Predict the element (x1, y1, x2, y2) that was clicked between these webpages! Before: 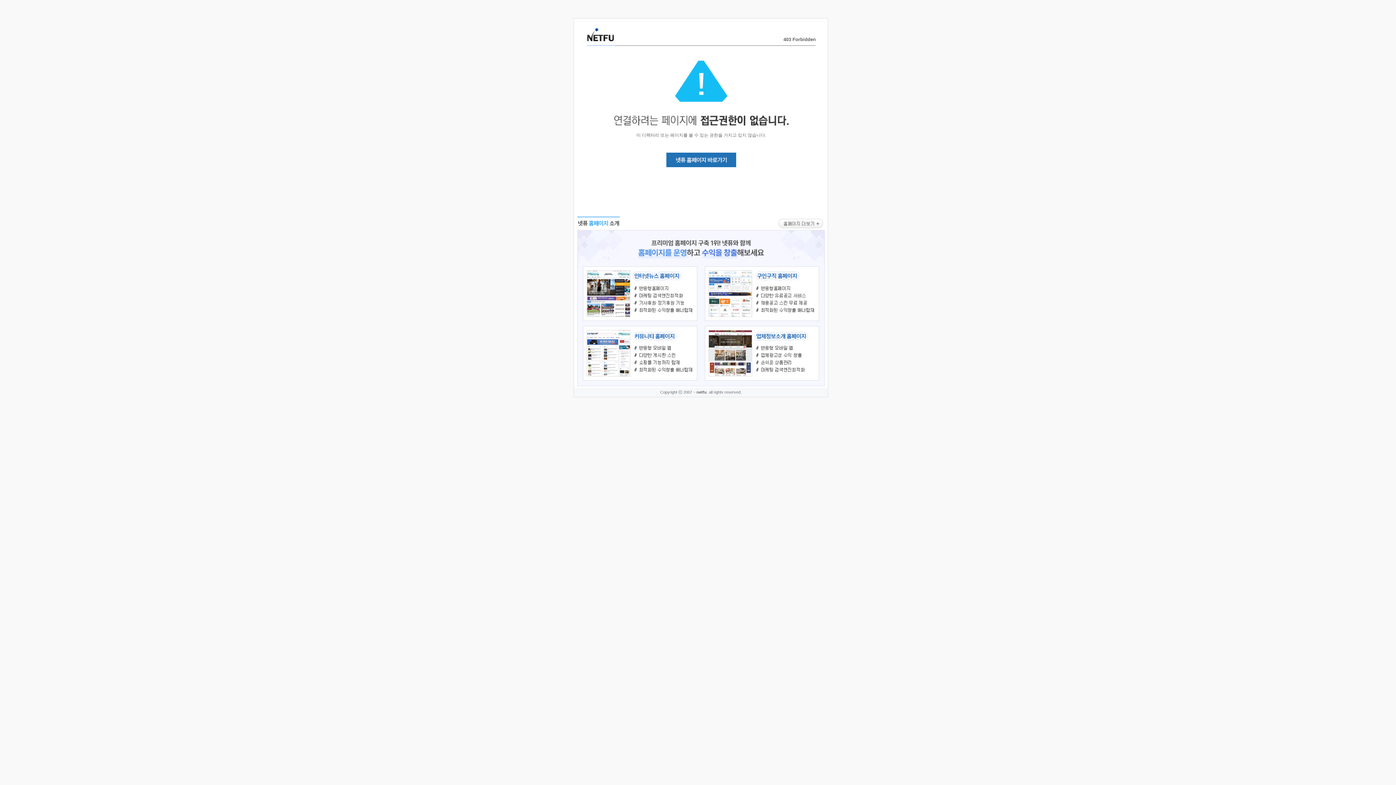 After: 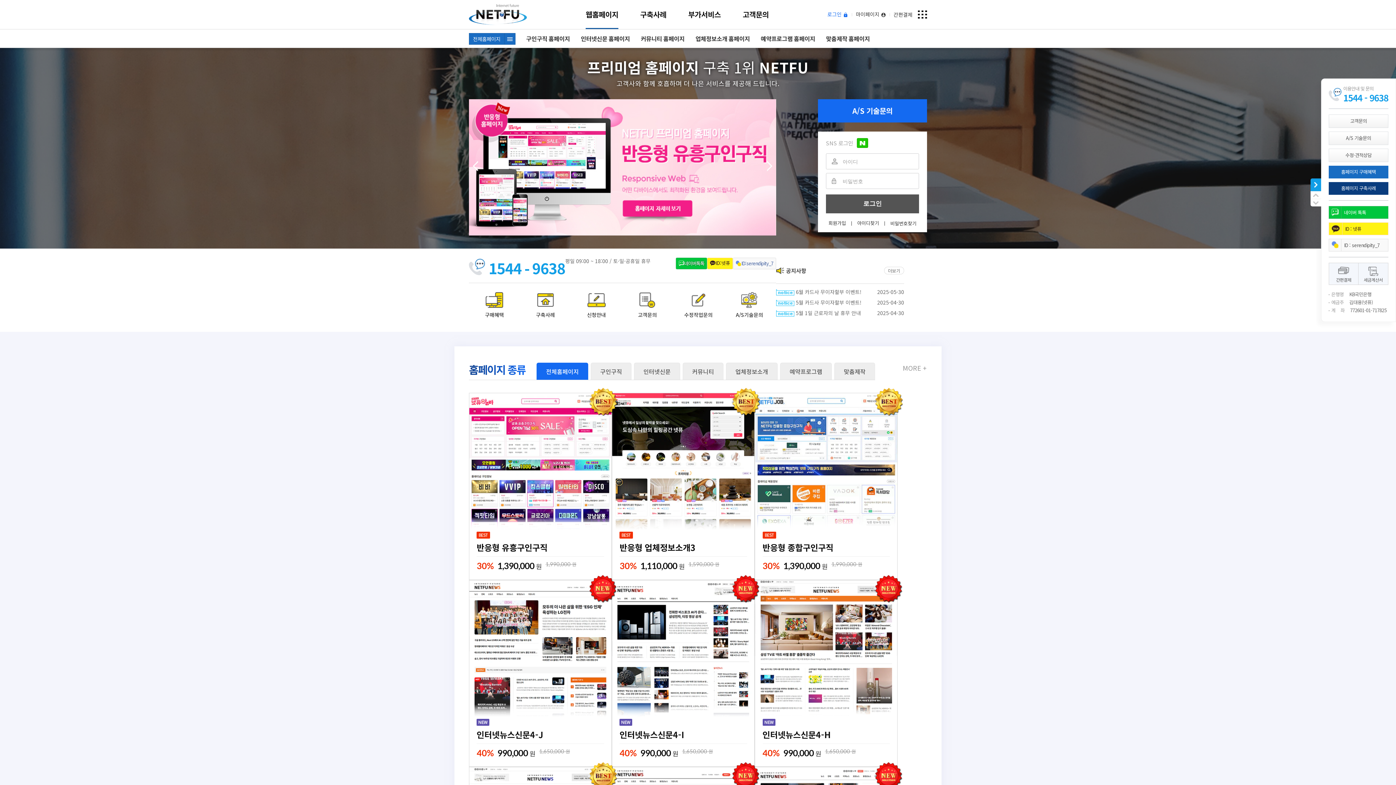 Action: bbox: (586, 35, 614, 43)